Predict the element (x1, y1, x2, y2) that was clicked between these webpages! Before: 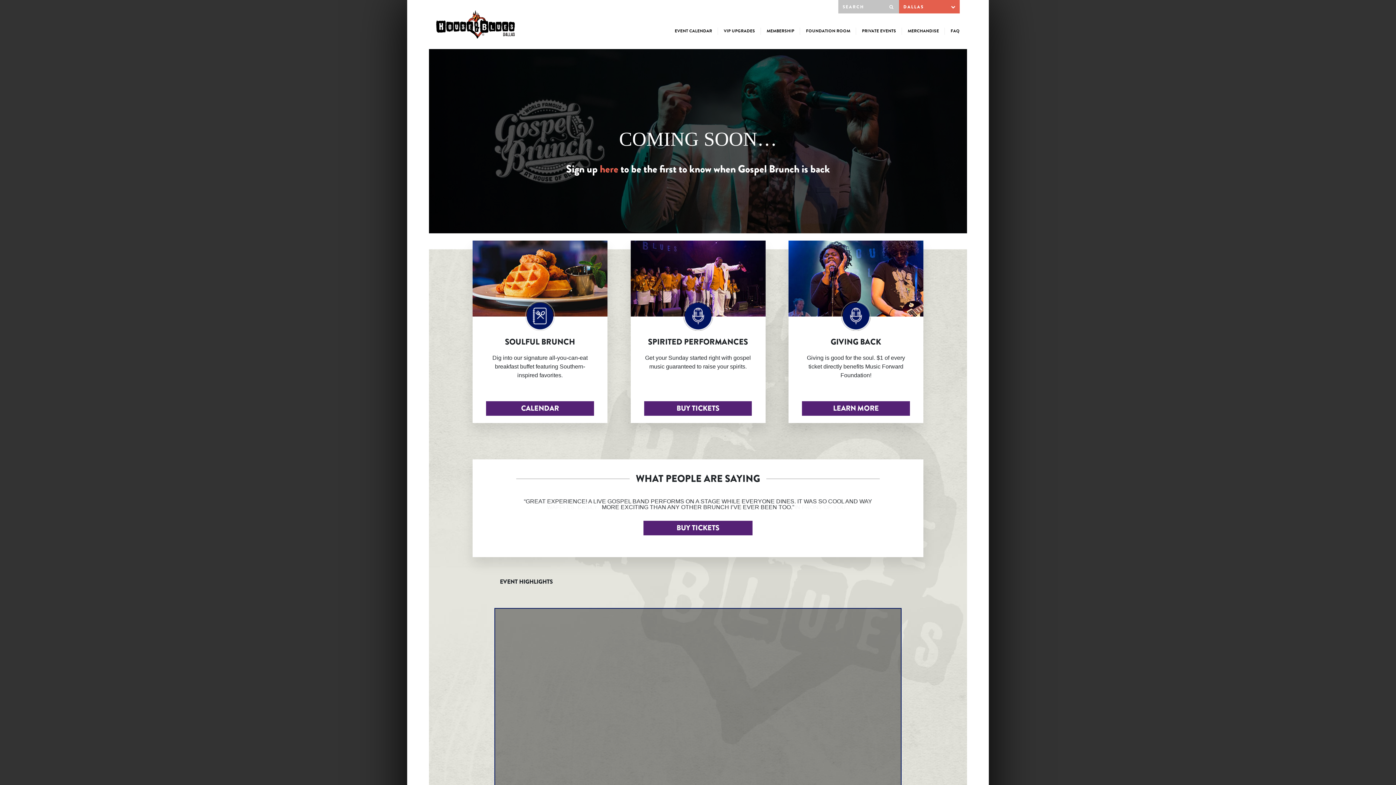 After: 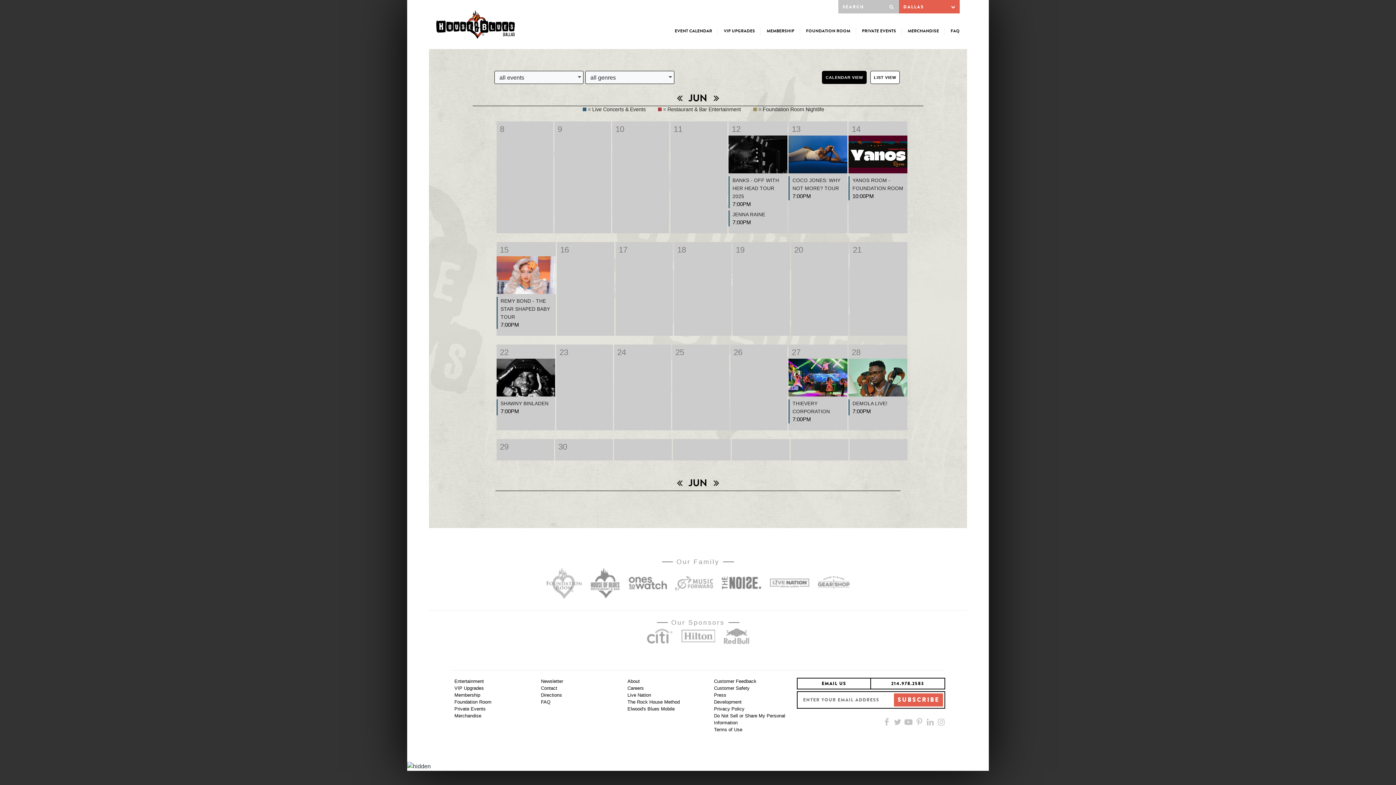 Action: label: EVENT CALENDAR bbox: (674, 28, 712, 34)